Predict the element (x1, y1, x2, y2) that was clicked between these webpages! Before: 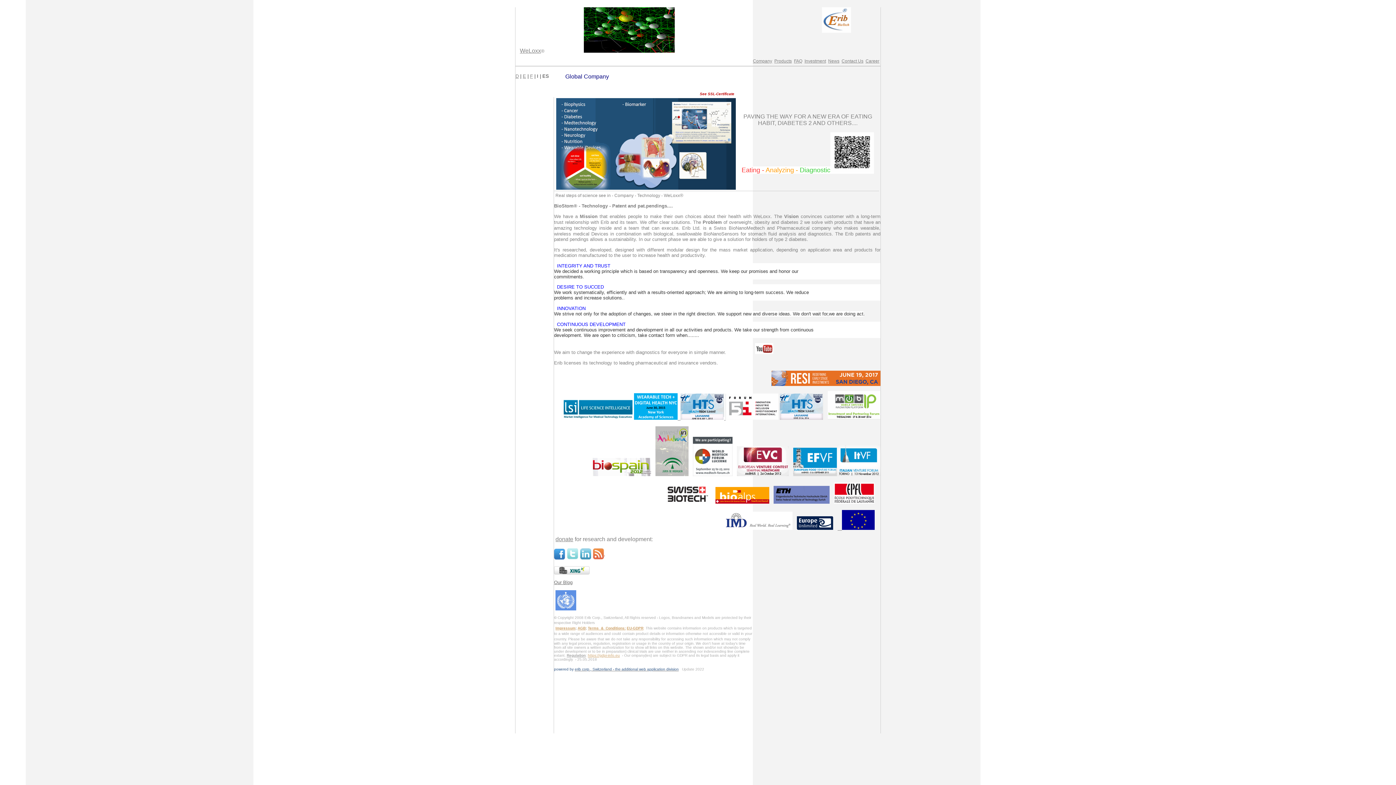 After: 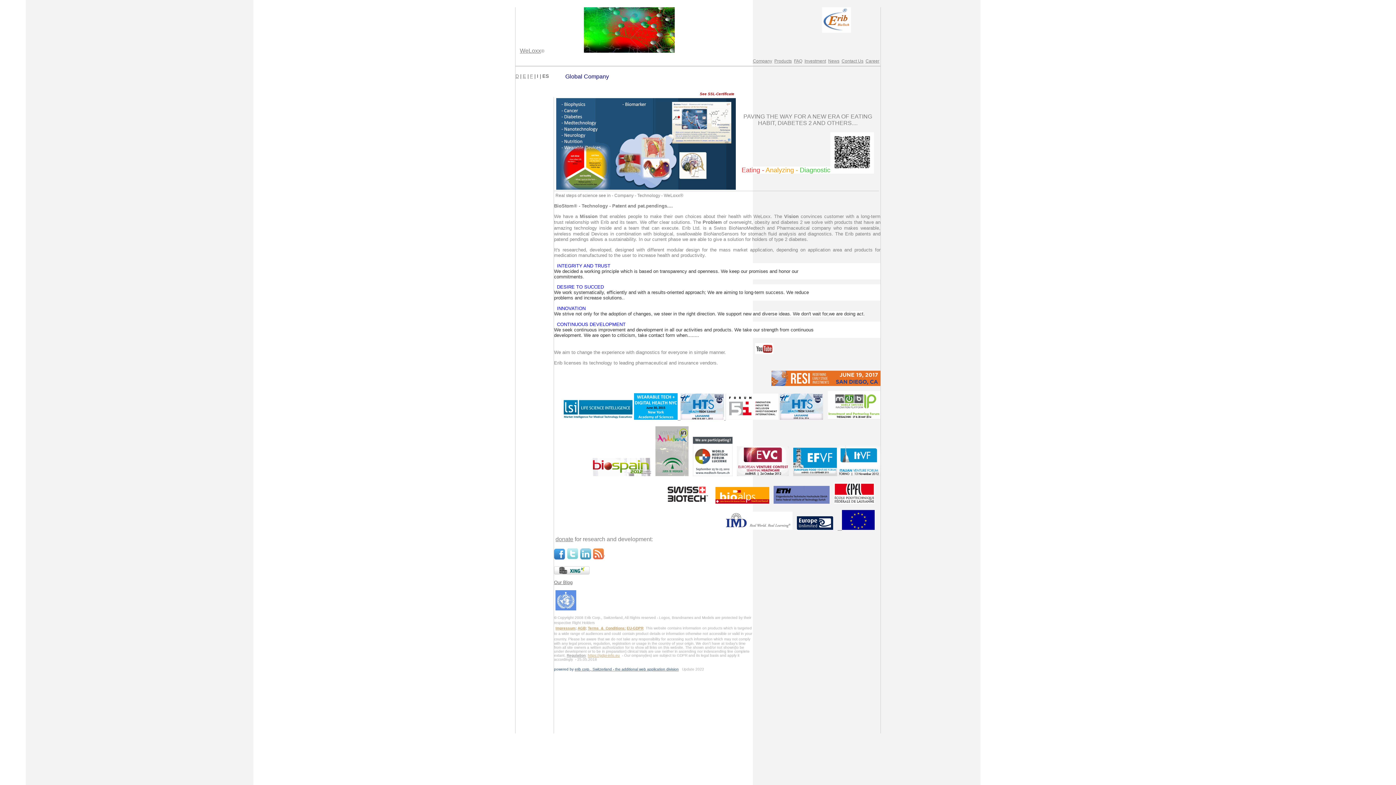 Action: bbox: (837, 471, 880, 477)